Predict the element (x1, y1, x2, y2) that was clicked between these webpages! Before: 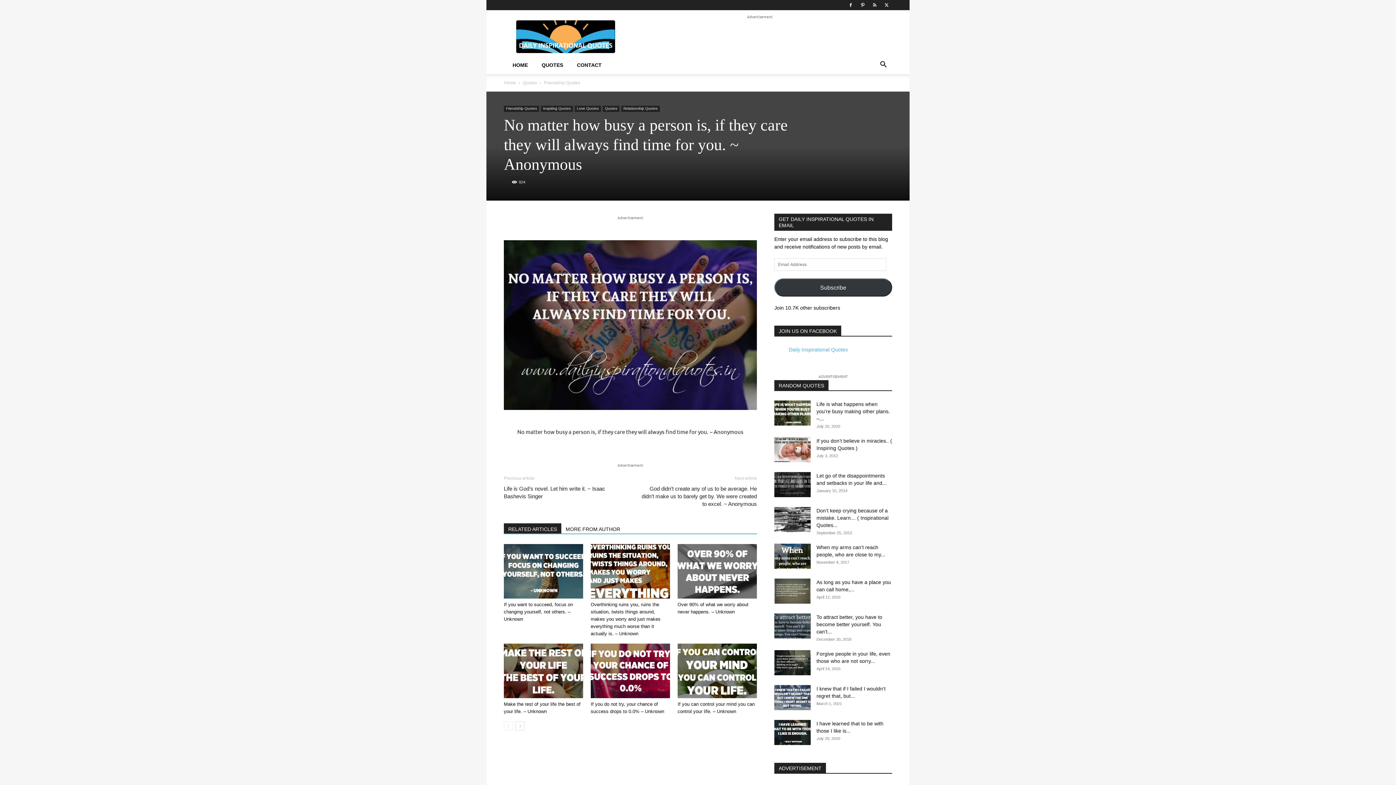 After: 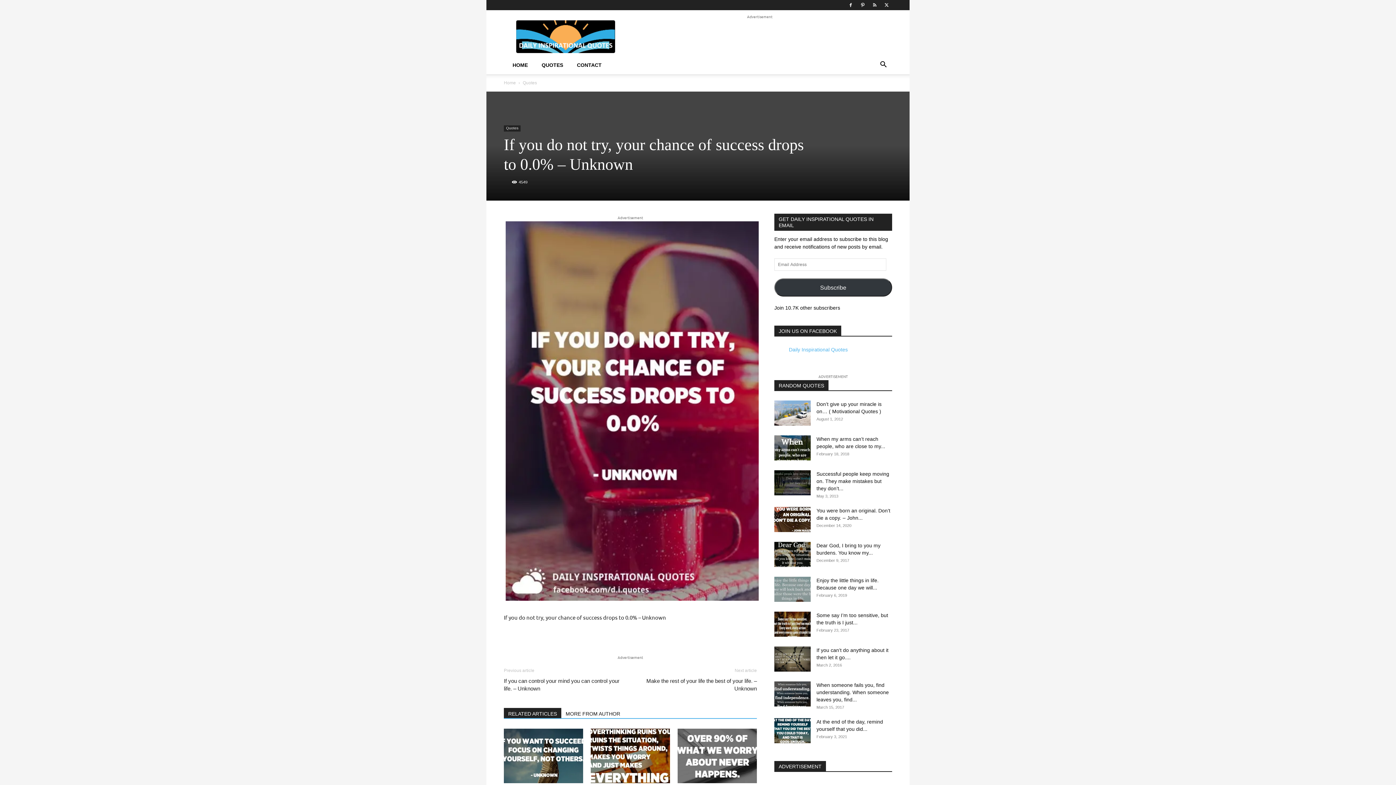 Action: bbox: (590, 644, 670, 698)